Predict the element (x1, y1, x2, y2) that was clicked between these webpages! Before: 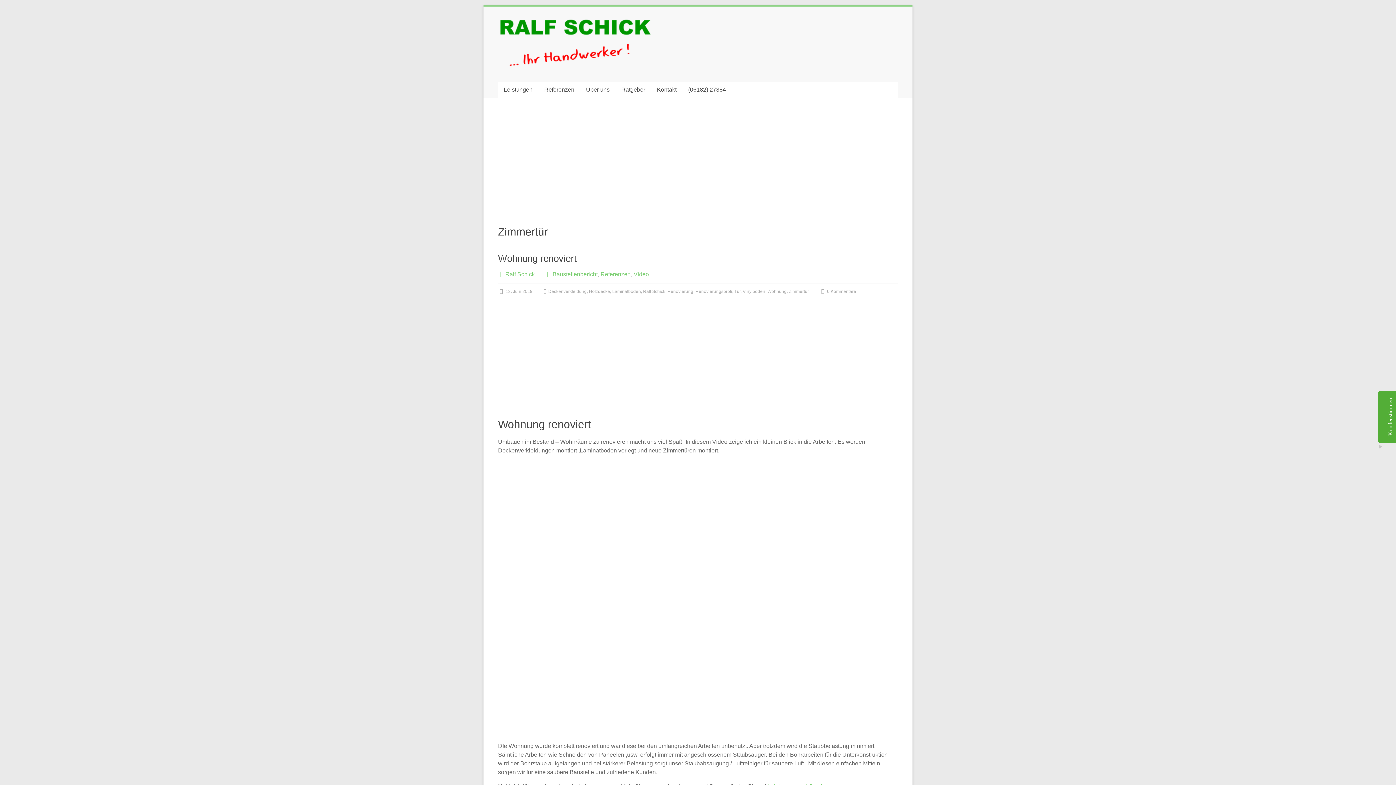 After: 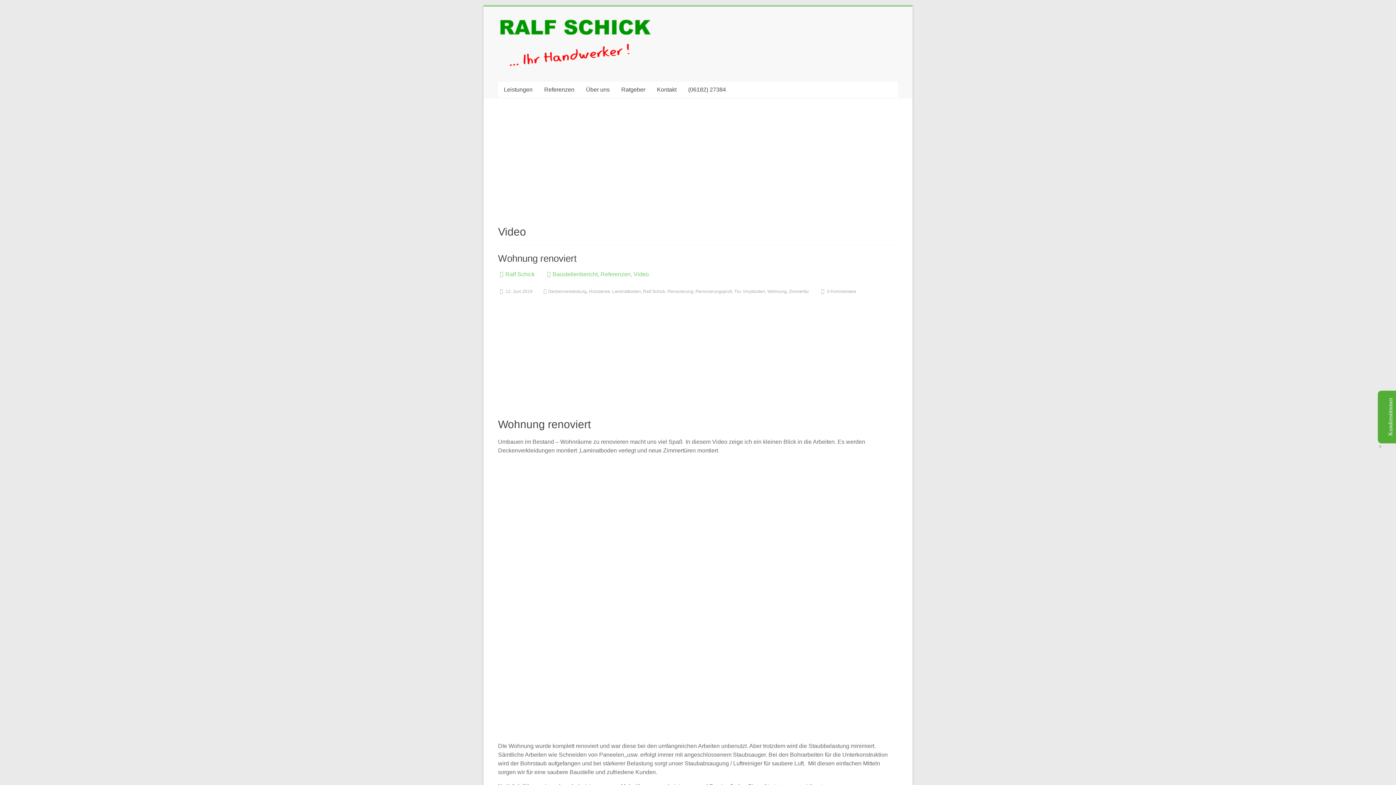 Action: bbox: (633, 271, 649, 277) label: Video